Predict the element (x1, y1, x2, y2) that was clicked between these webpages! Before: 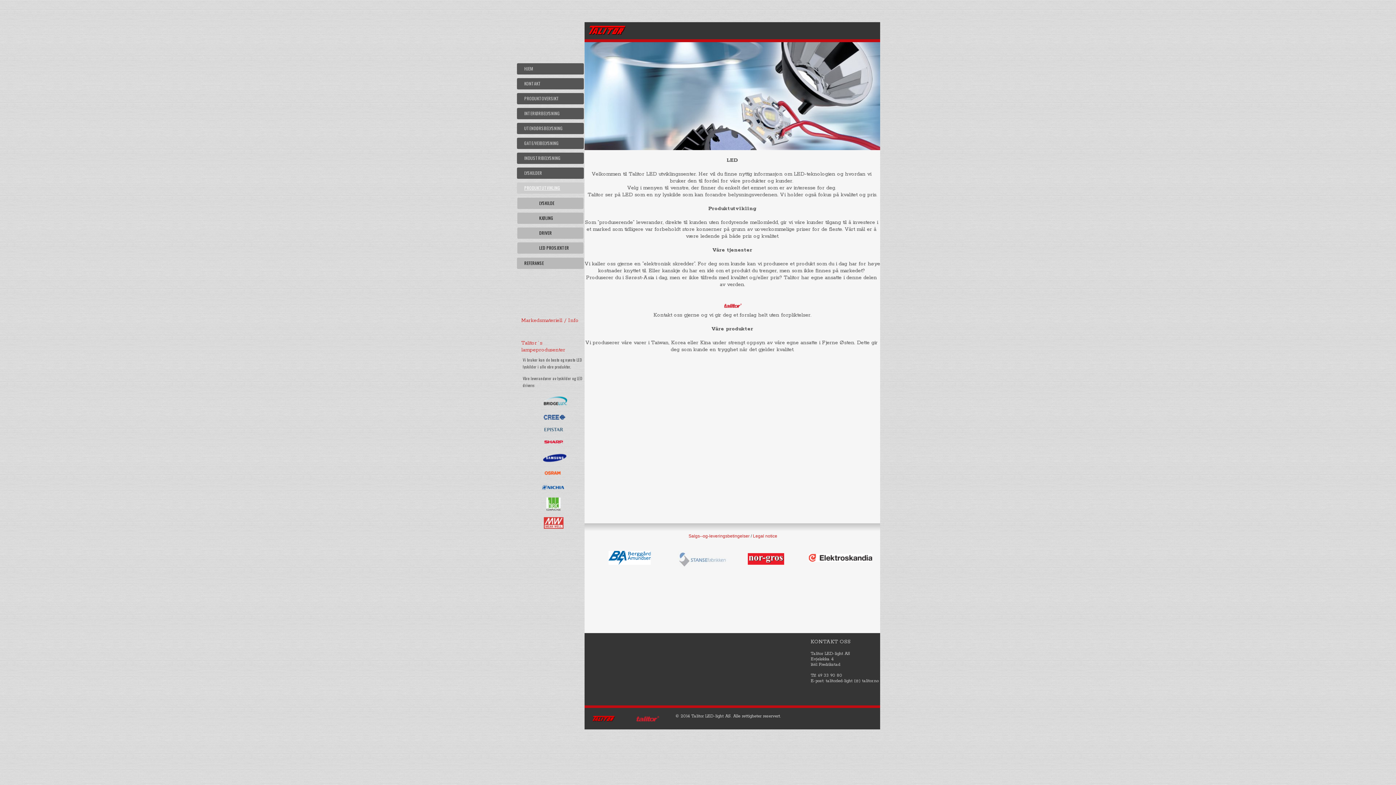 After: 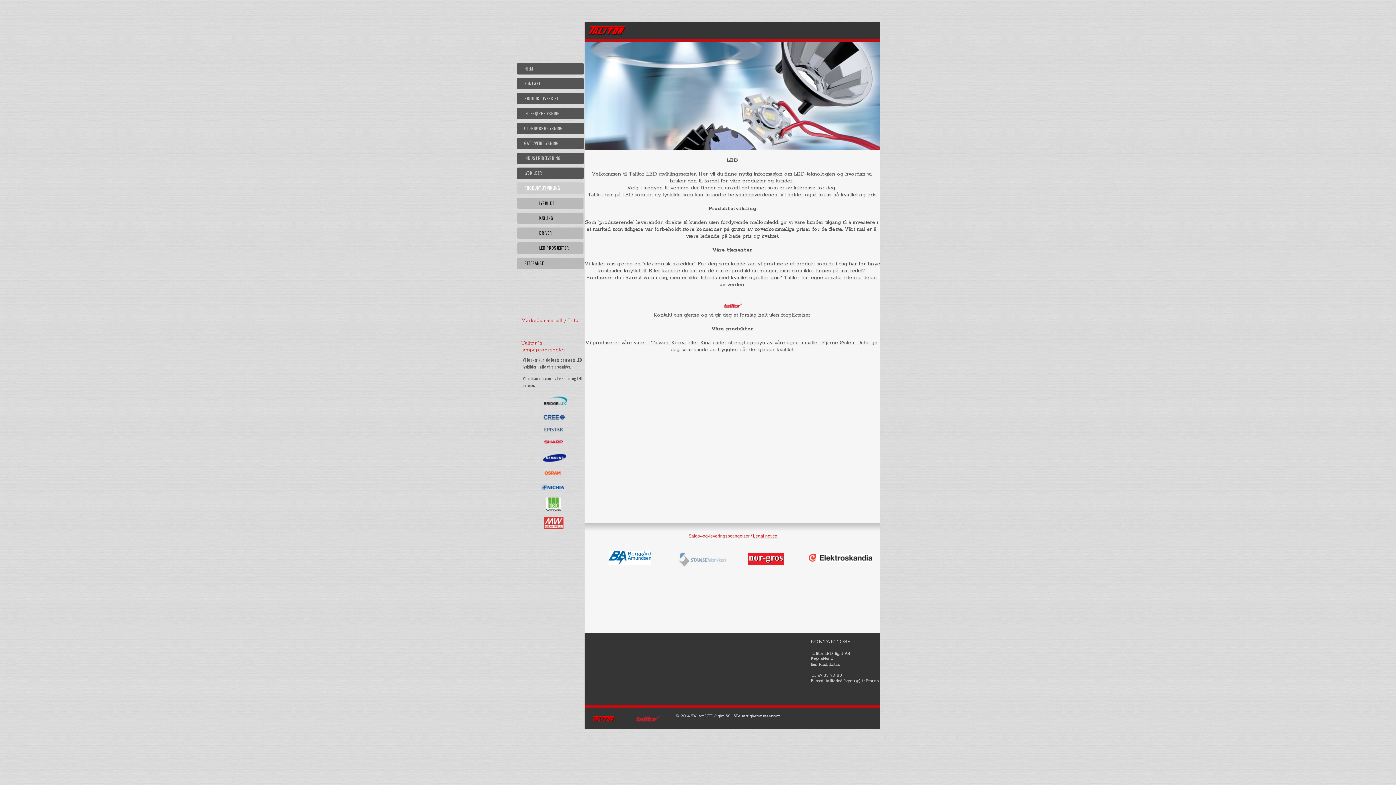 Action: bbox: (753, 533, 777, 538) label: Legal notice